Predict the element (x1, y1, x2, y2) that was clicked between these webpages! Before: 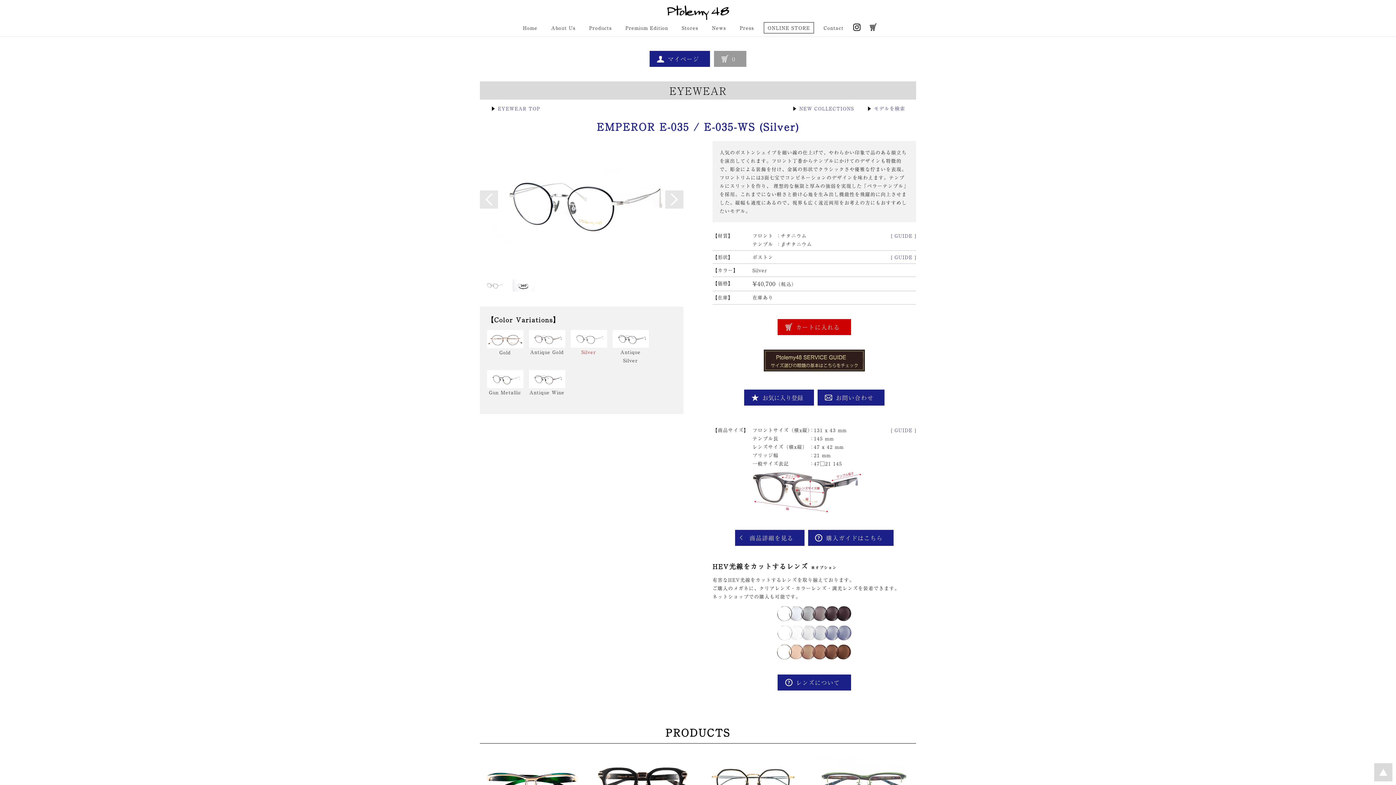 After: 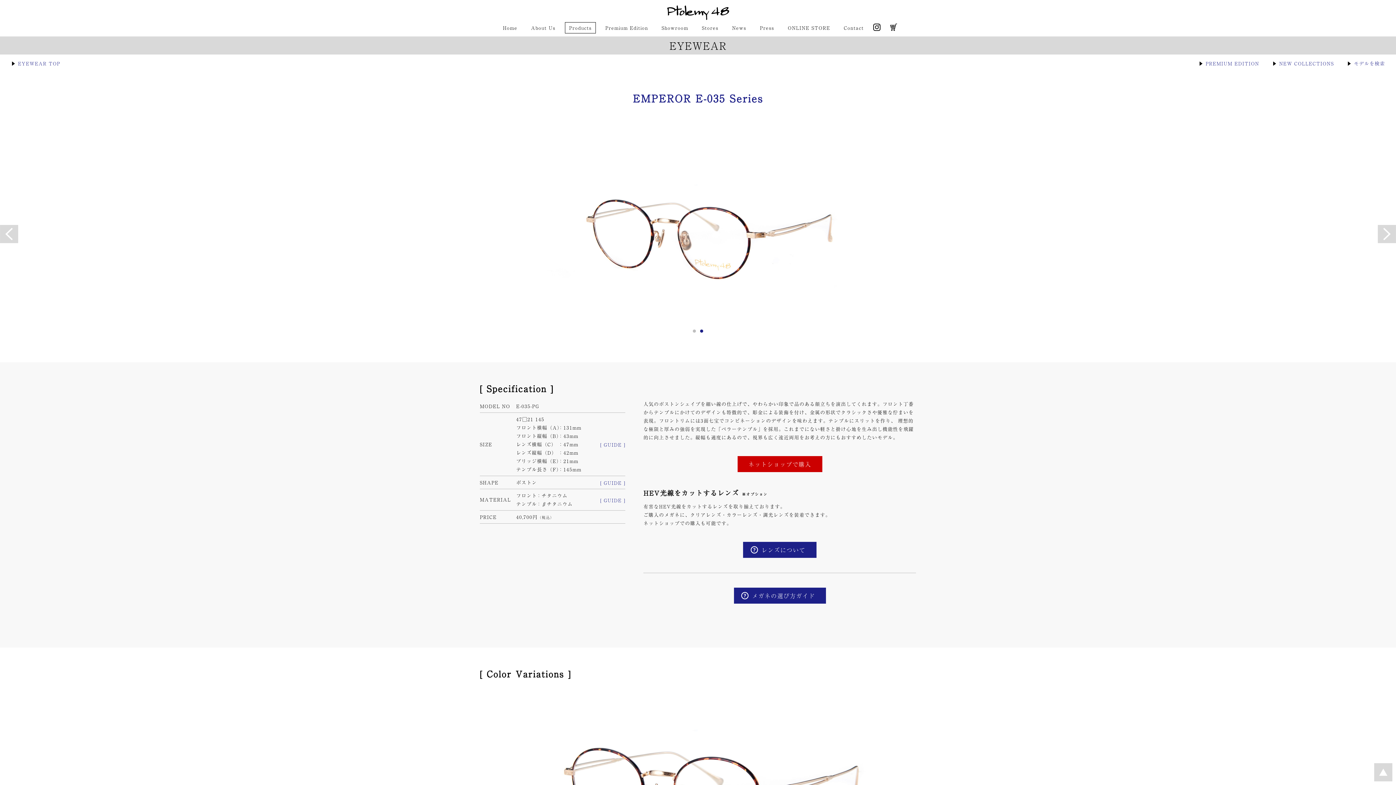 Action: bbox: (735, 530, 804, 546) label: 商品詳細を見る